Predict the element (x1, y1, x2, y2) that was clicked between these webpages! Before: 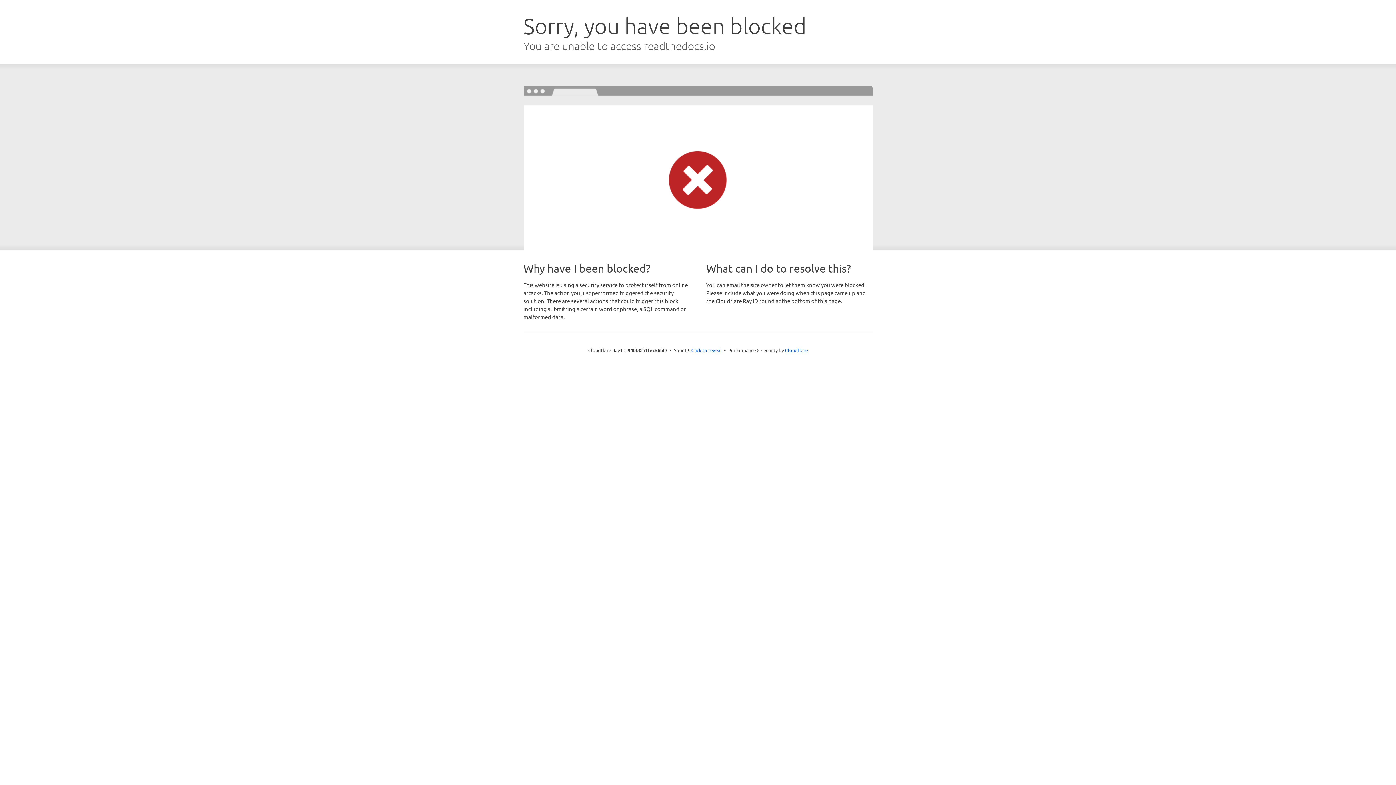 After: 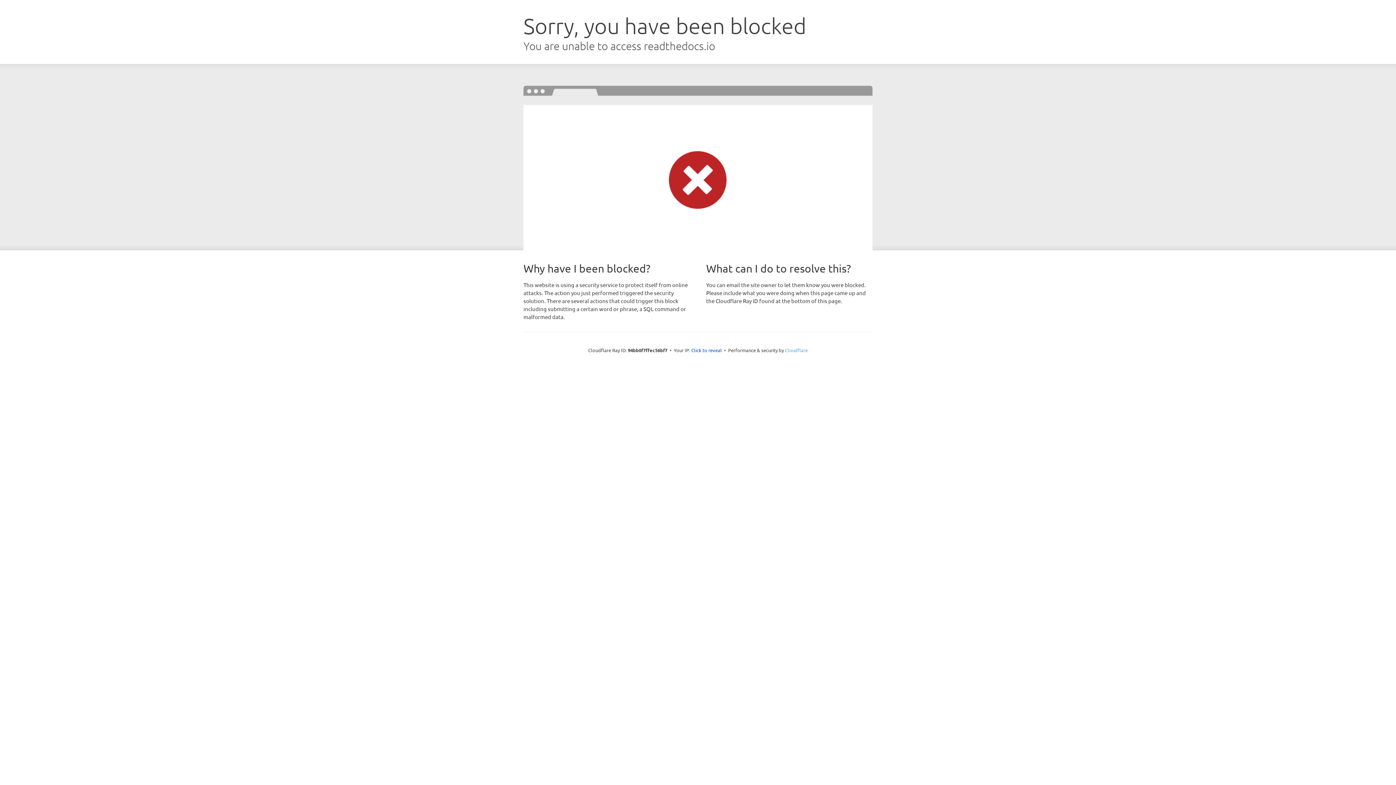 Action: bbox: (785, 347, 808, 353) label: Cloudflare